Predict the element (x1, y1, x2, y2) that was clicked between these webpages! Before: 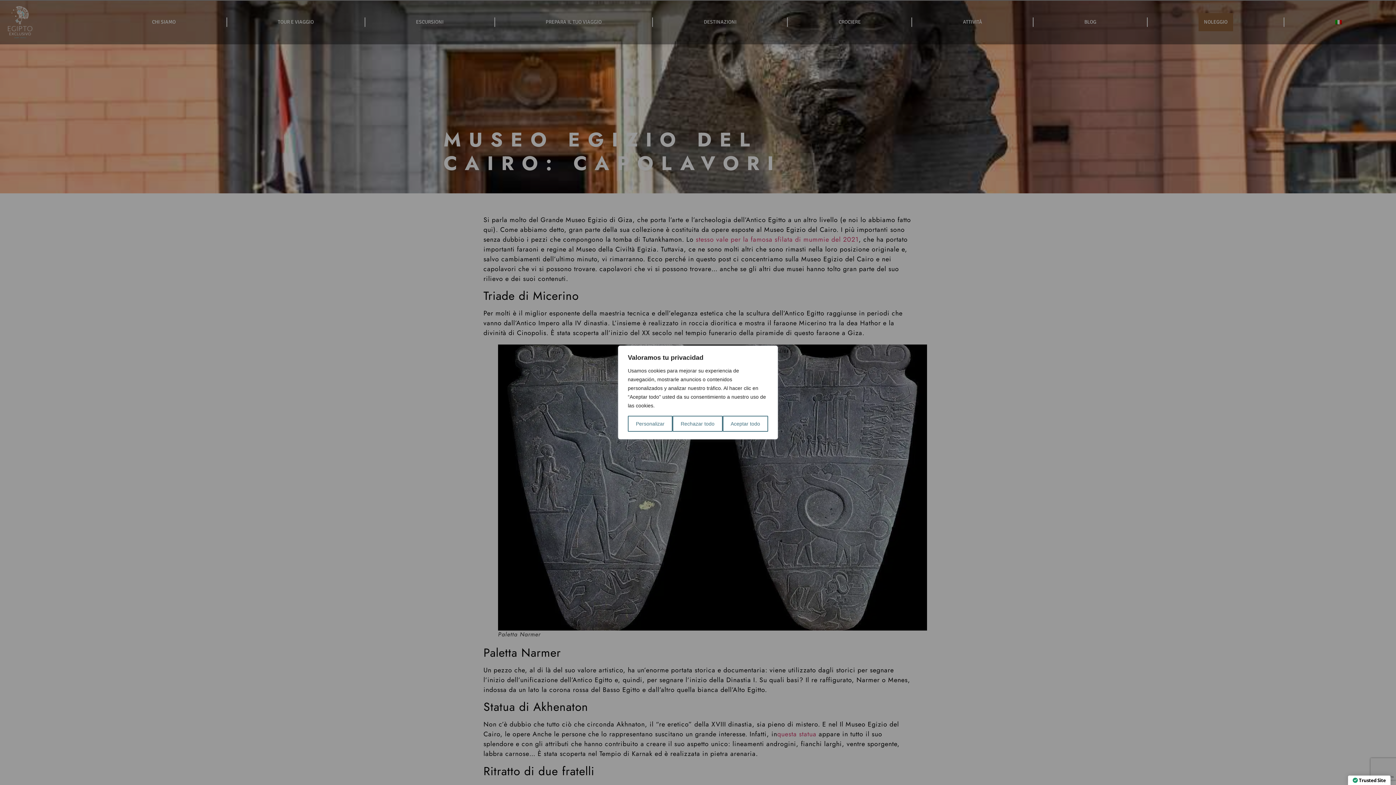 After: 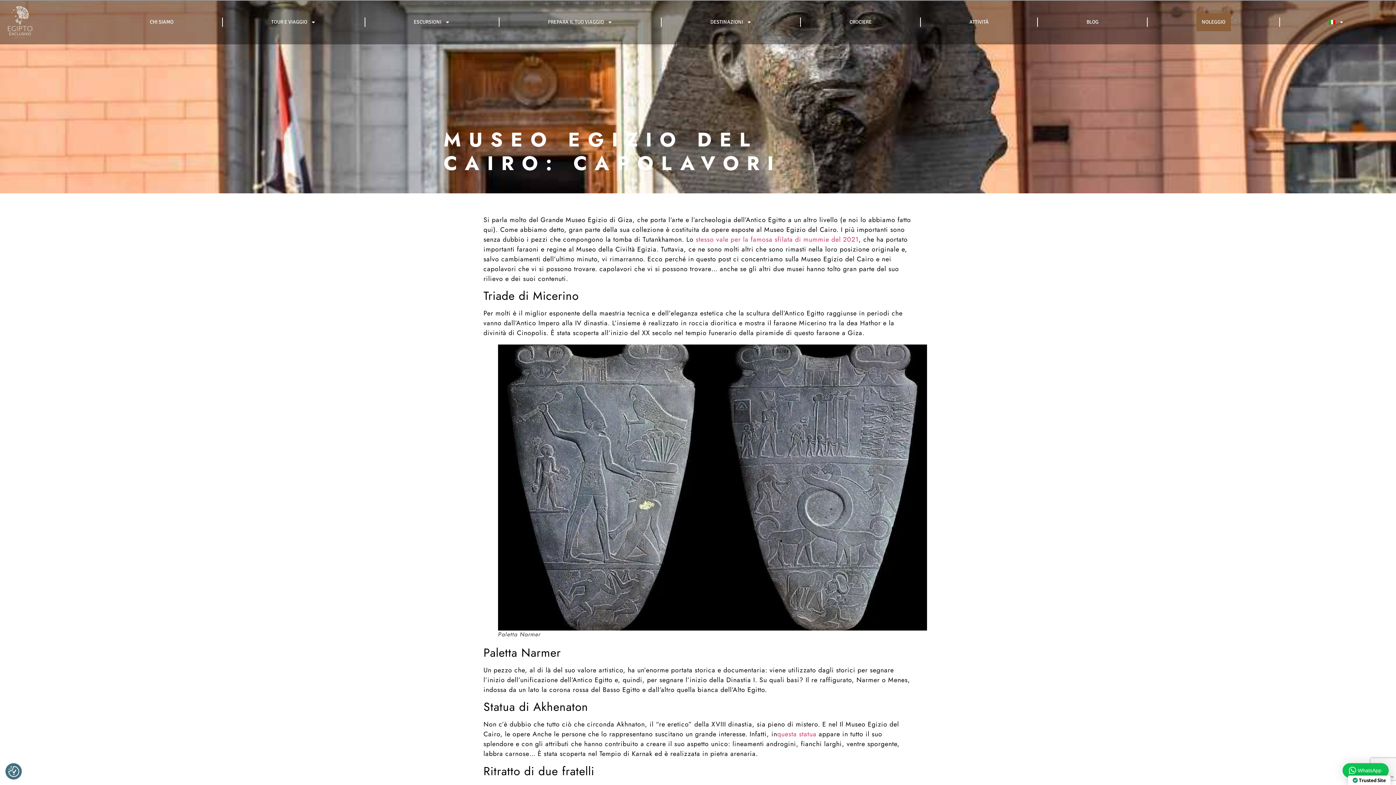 Action: label: Aceptar todo bbox: (722, 416, 768, 432)